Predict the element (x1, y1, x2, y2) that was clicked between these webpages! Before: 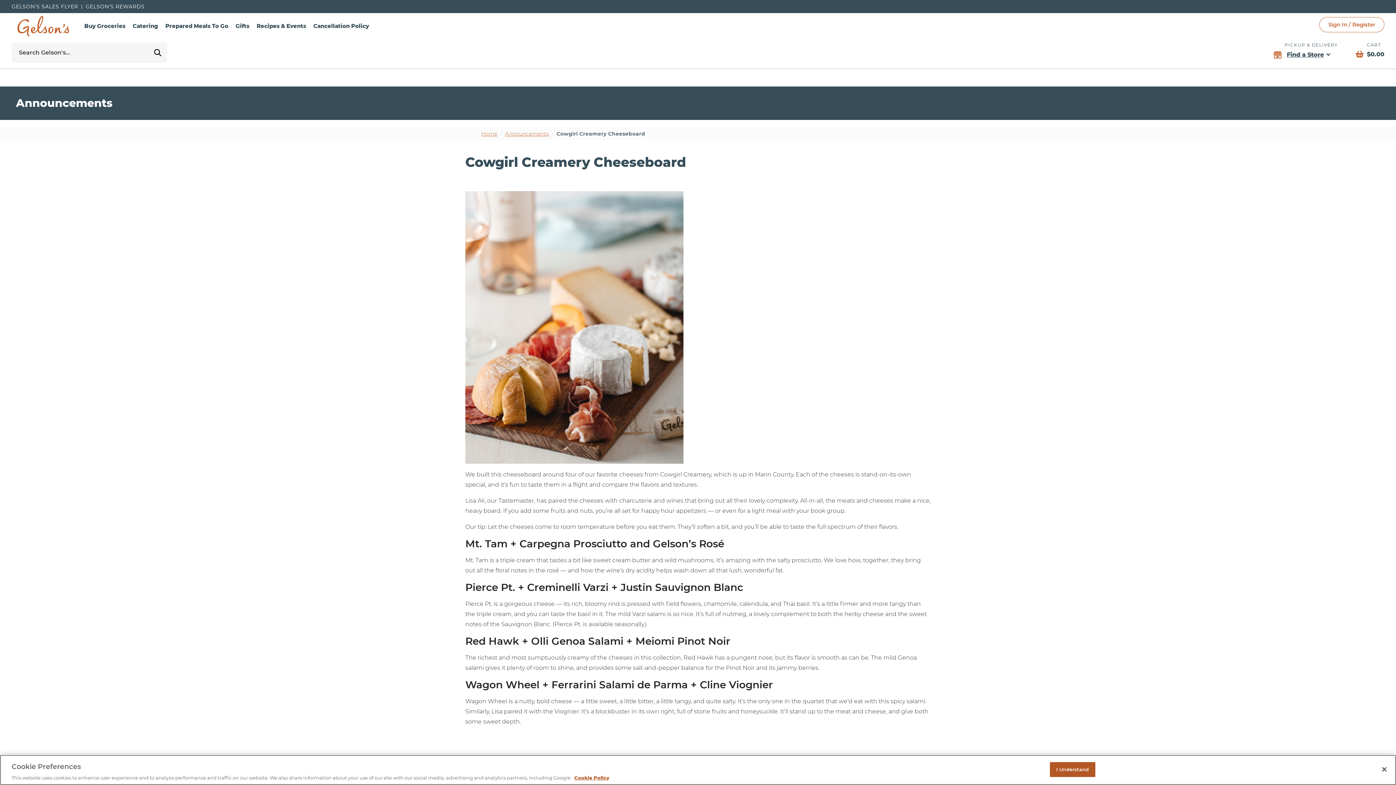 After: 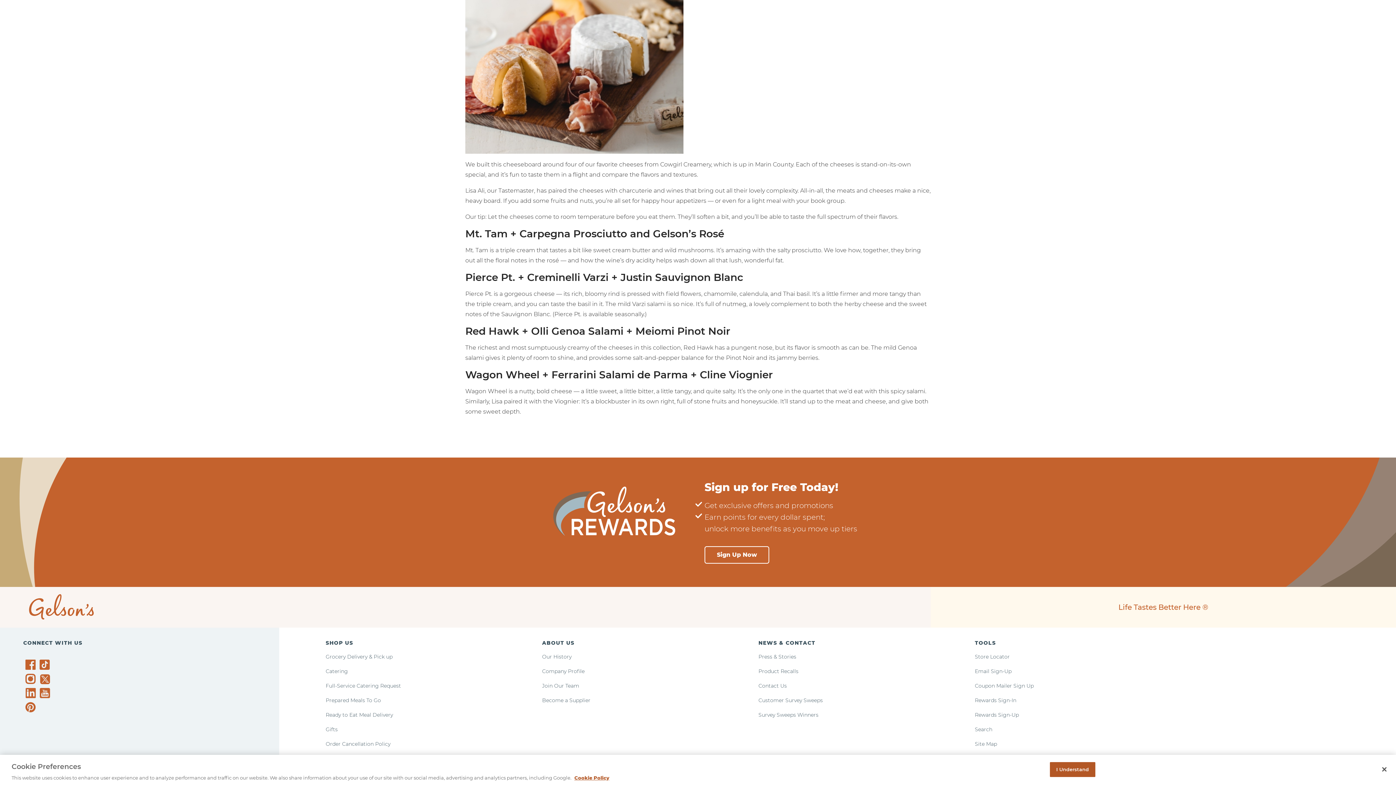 Action: bbox: (458, 696, 465, 708)